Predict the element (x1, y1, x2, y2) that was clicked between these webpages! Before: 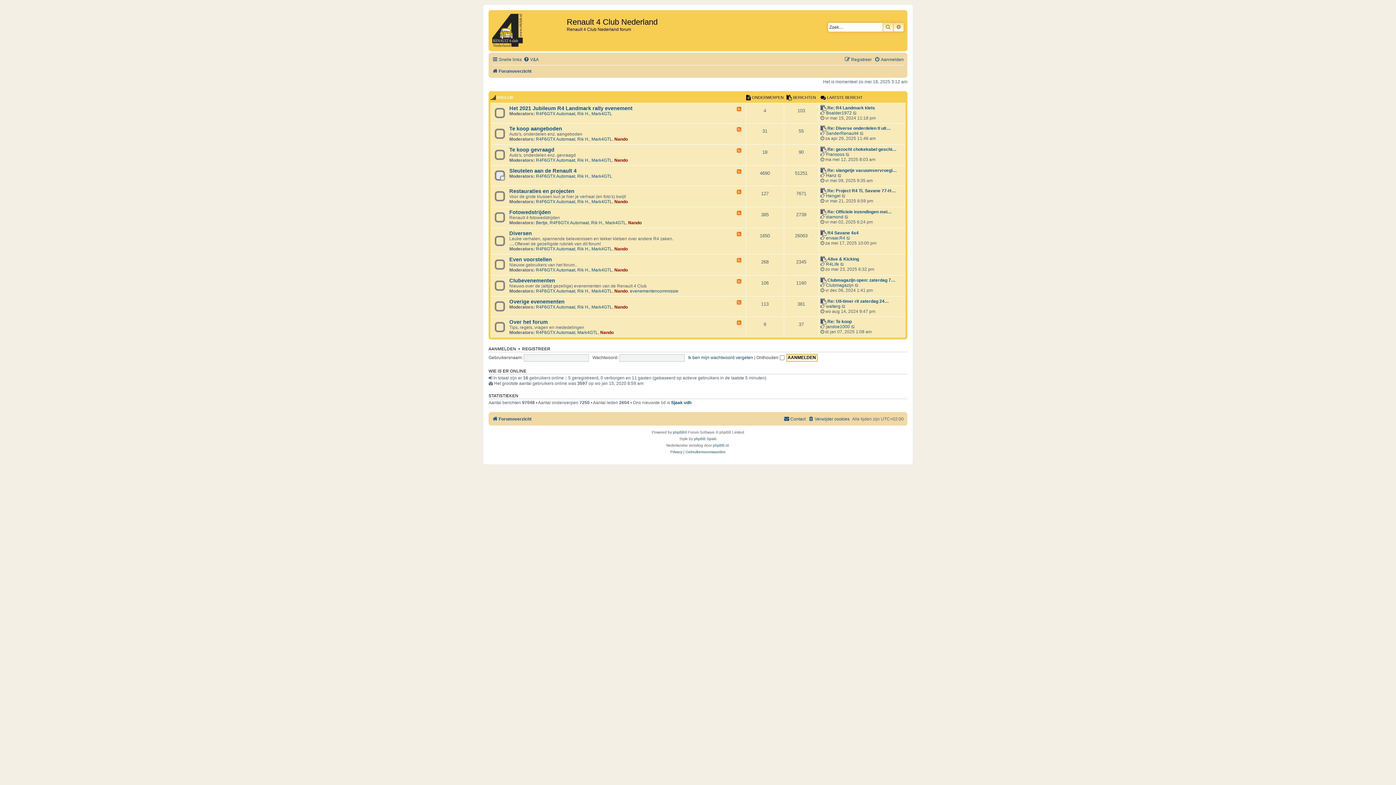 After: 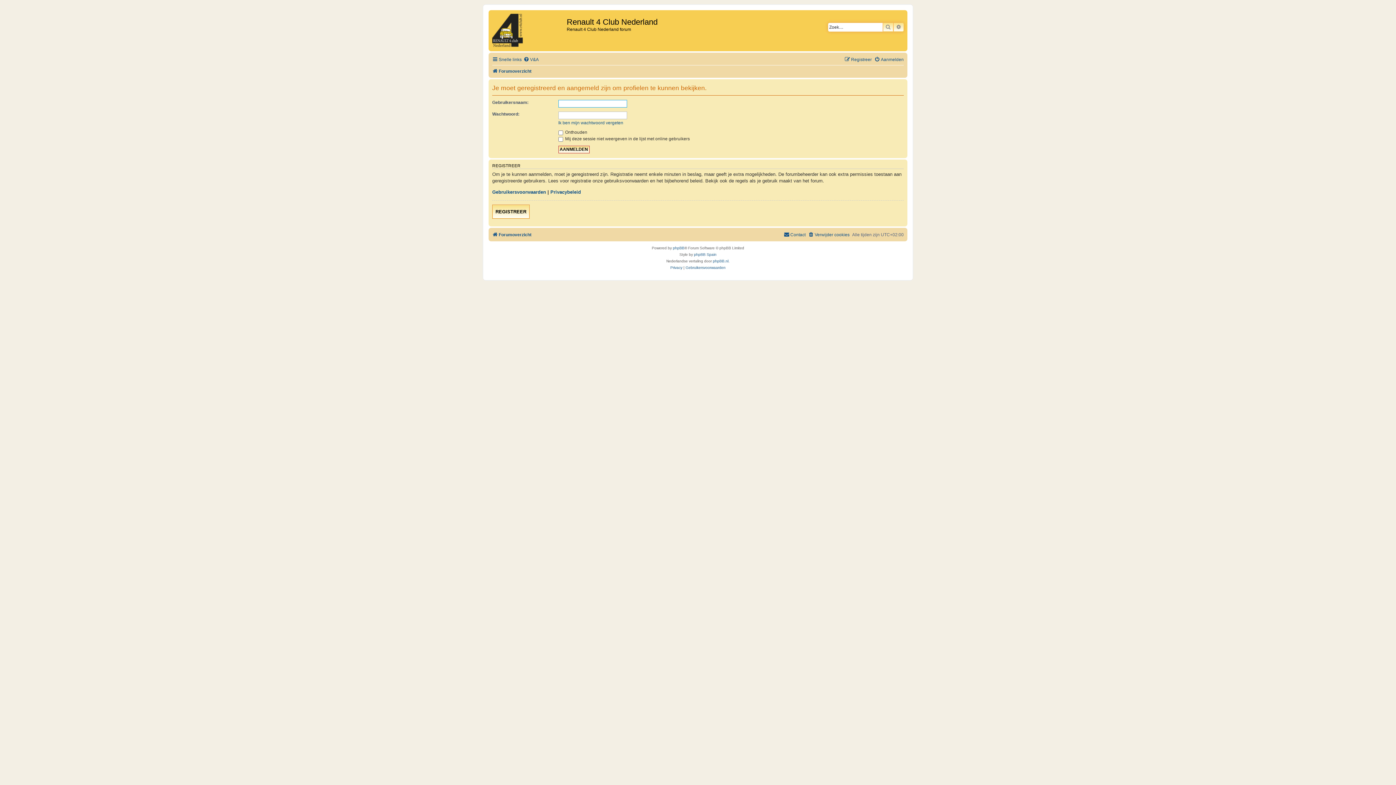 Action: bbox: (536, 199, 575, 204) label: R4F6GTX Automaat